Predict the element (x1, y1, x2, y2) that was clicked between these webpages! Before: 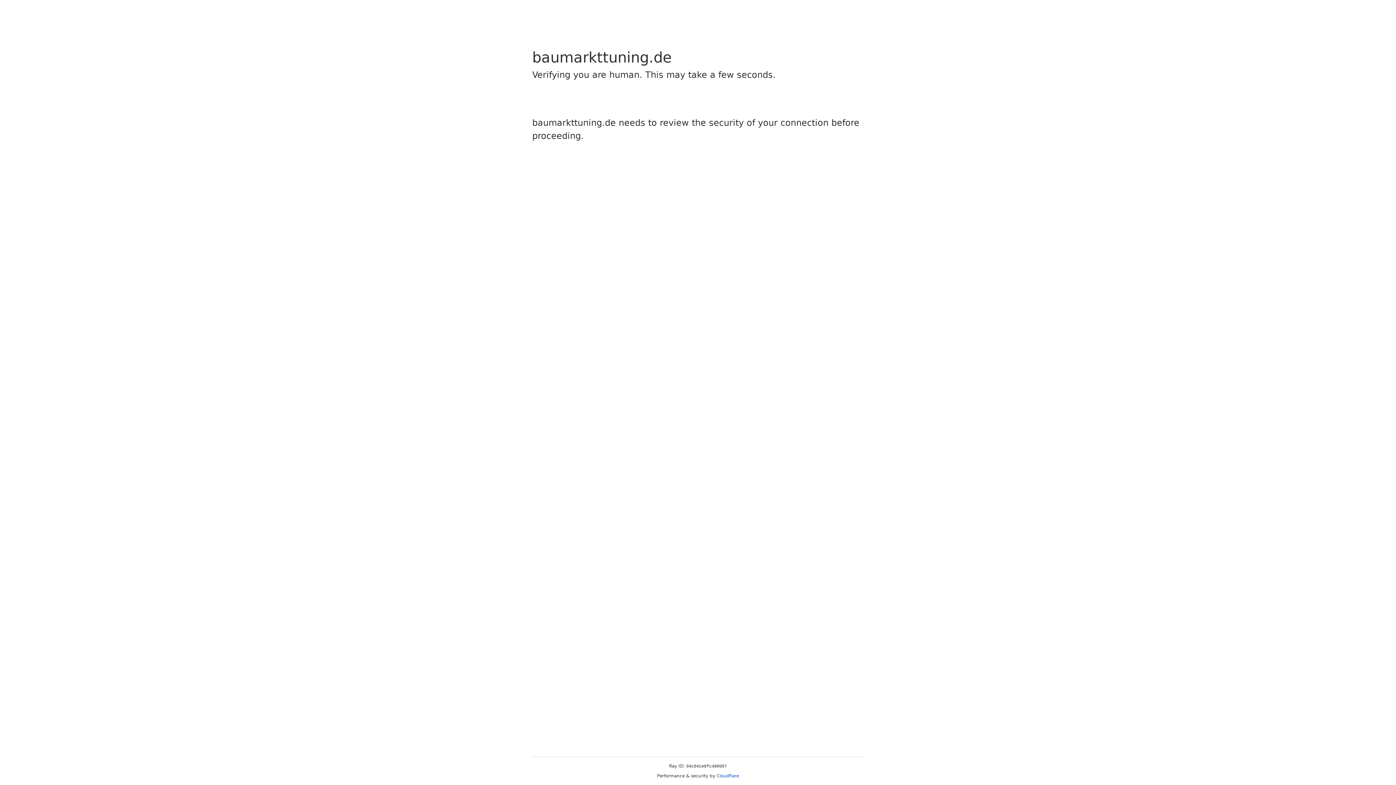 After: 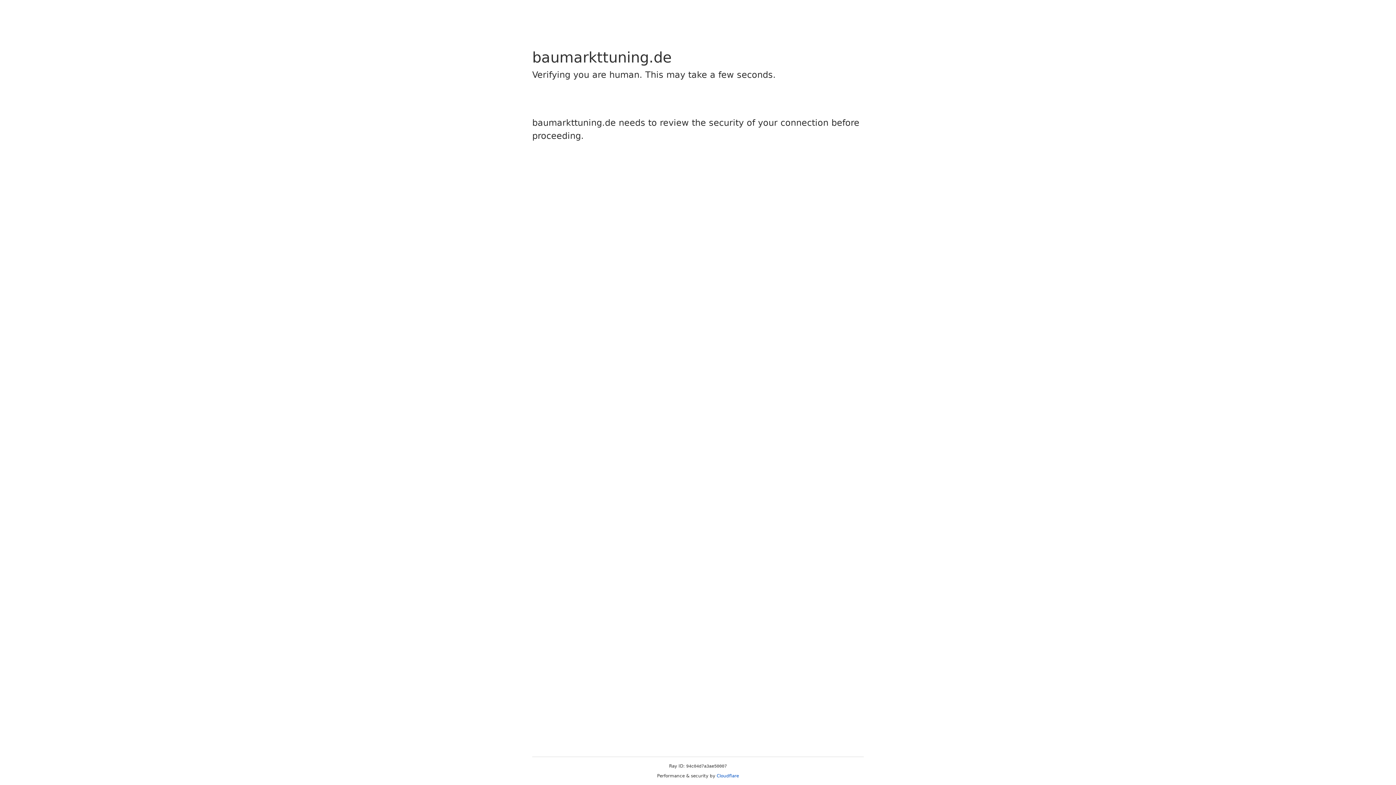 Action: label: Cloudflare bbox: (716, 773, 739, 778)